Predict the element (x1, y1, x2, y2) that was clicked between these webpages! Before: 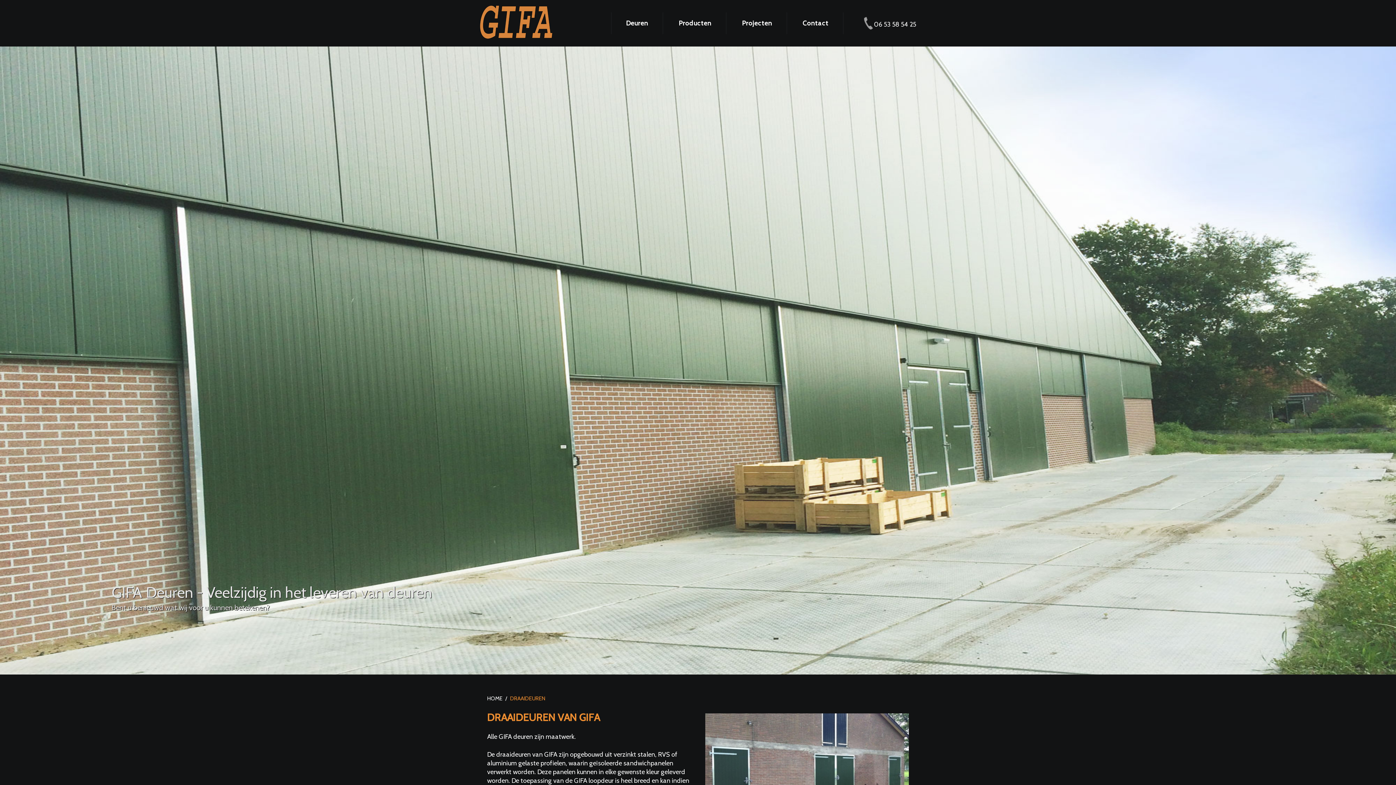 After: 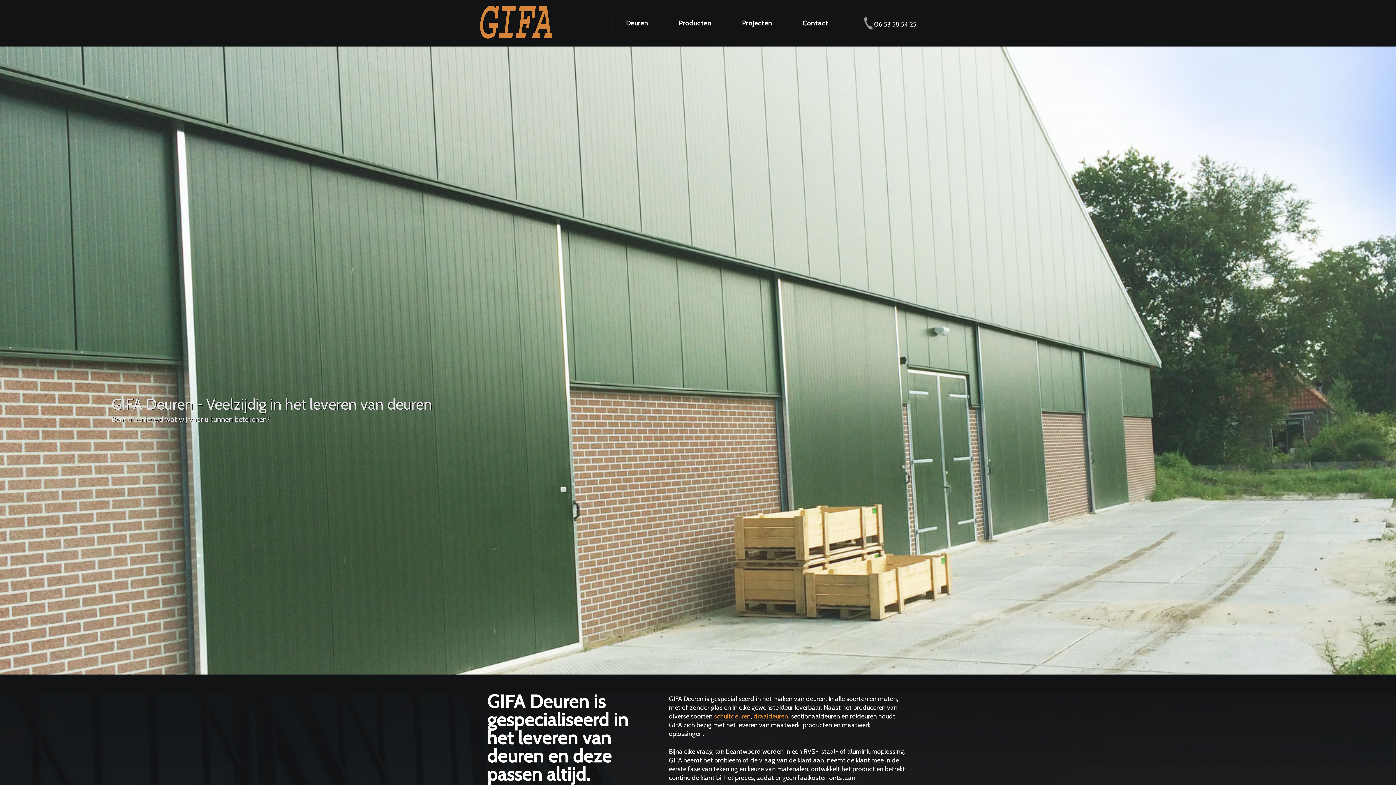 Action: bbox: (487, 693, 509, 704) label: HOME 